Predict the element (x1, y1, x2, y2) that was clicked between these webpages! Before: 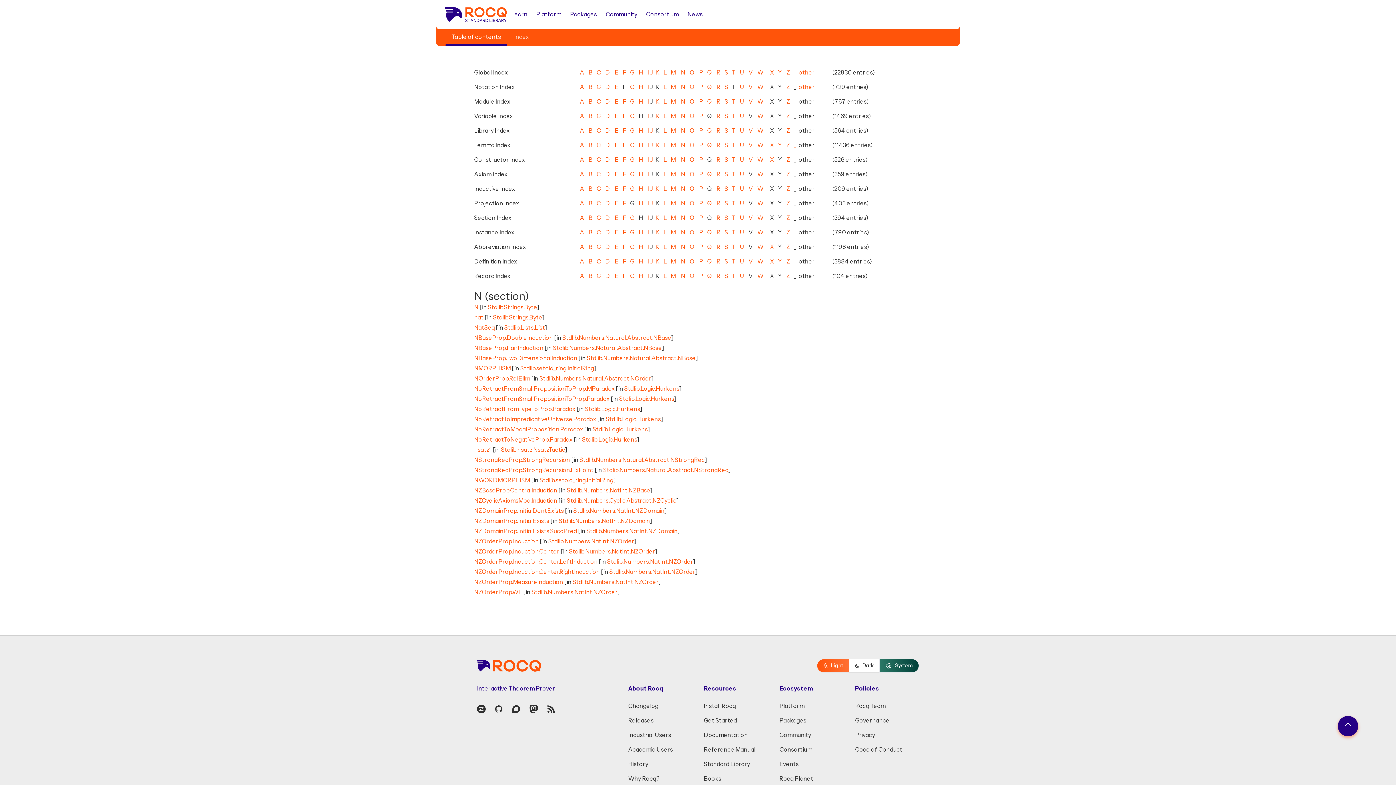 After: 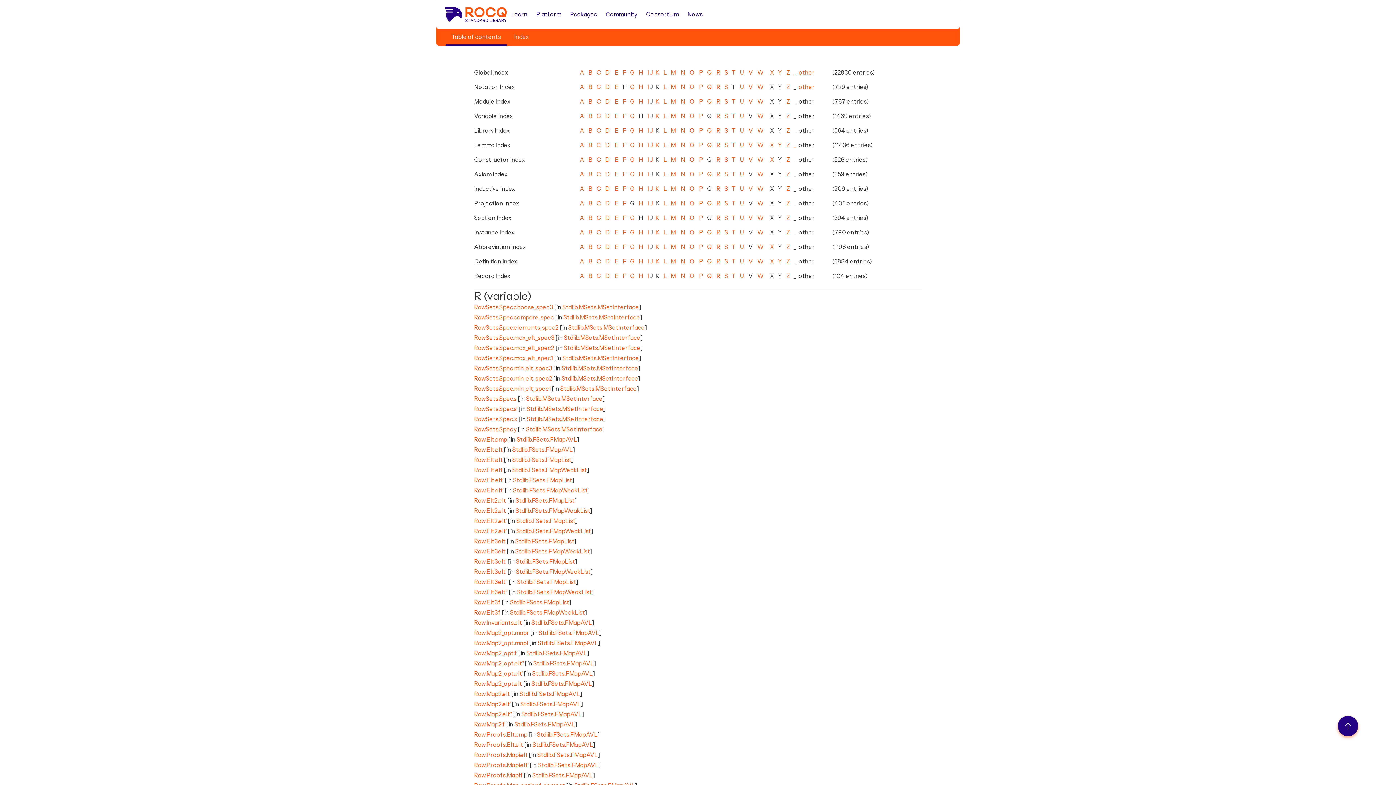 Action: bbox: (716, 113, 720, 119) label: R